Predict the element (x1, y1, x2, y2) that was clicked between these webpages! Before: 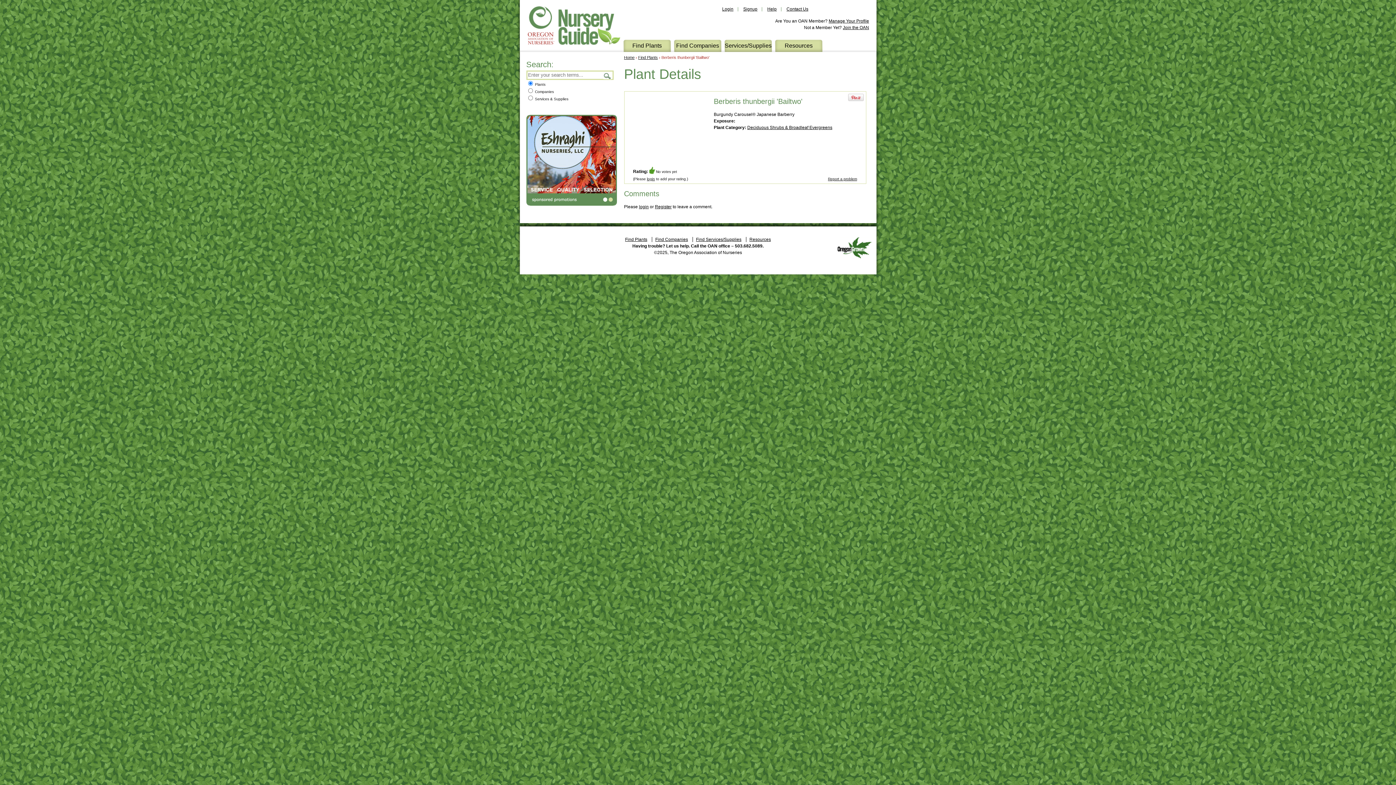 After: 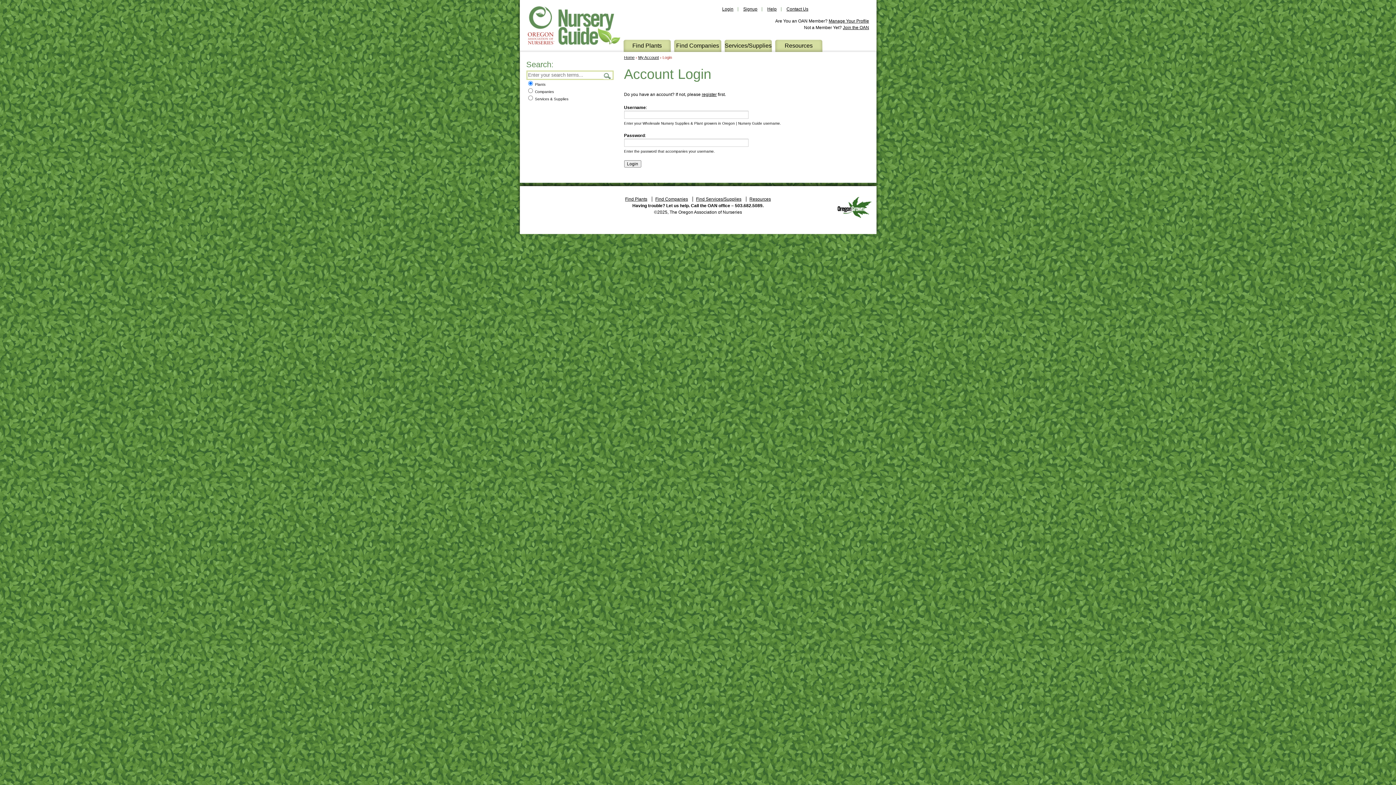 Action: label: Manage Your Profile bbox: (828, 18, 869, 23)